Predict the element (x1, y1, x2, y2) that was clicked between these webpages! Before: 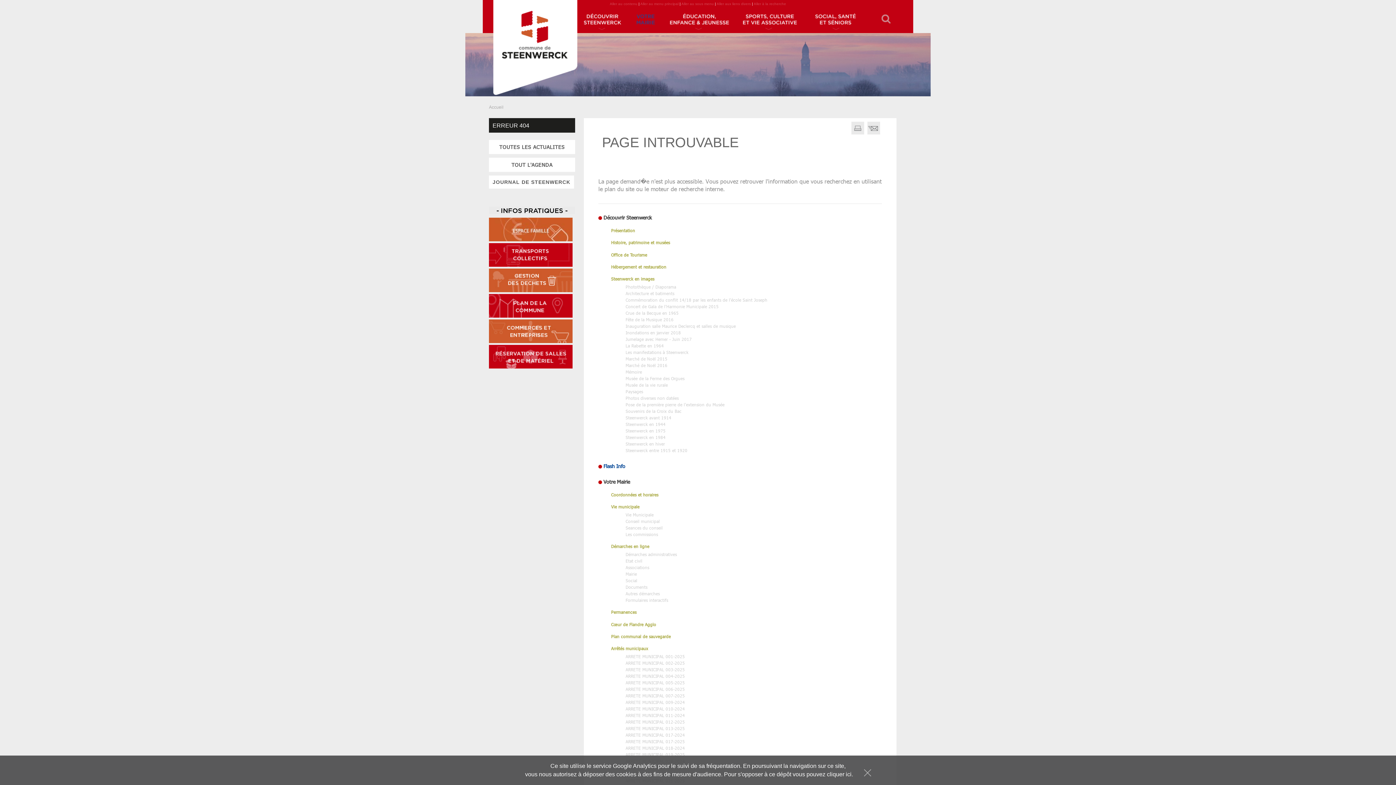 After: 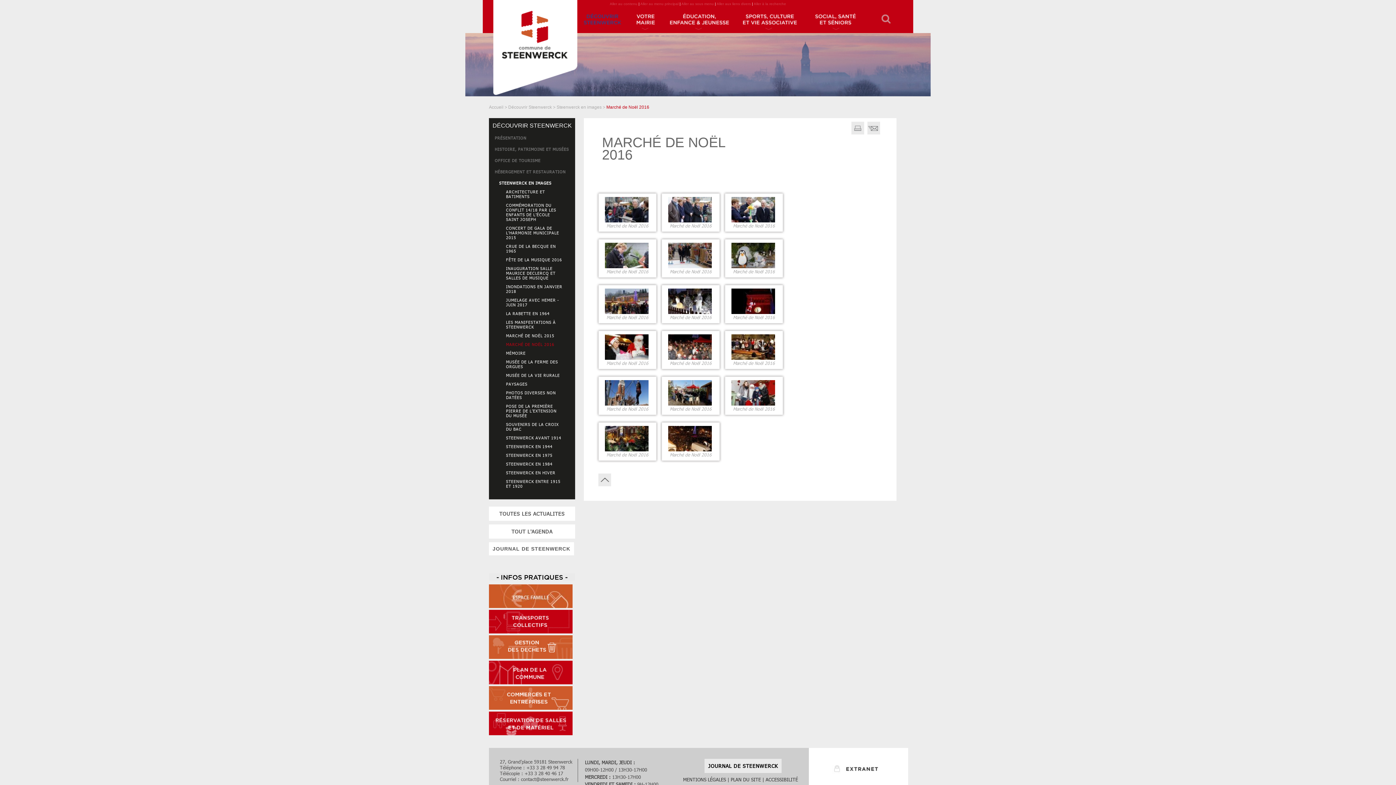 Action: label: Marché de Noël 2016 bbox: (620, 362, 882, 368)